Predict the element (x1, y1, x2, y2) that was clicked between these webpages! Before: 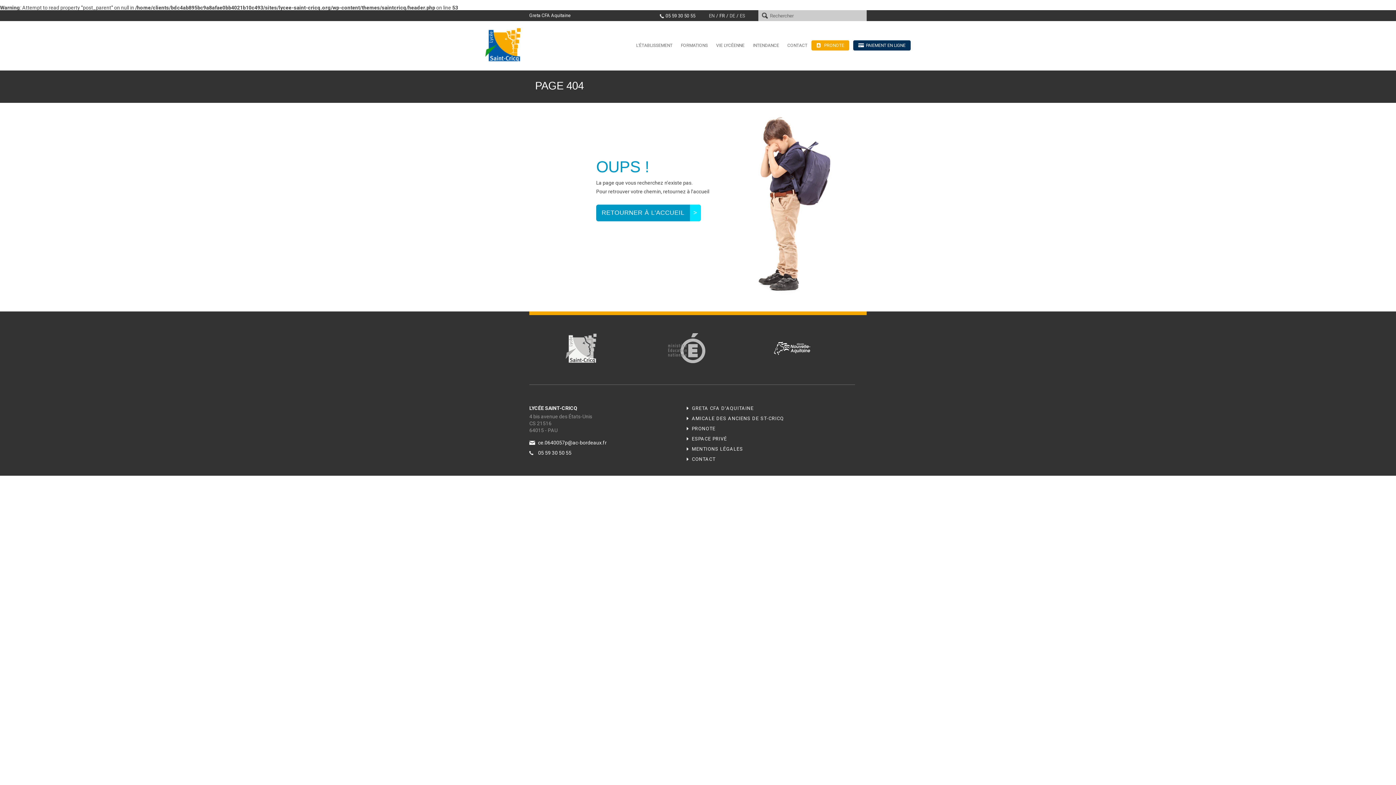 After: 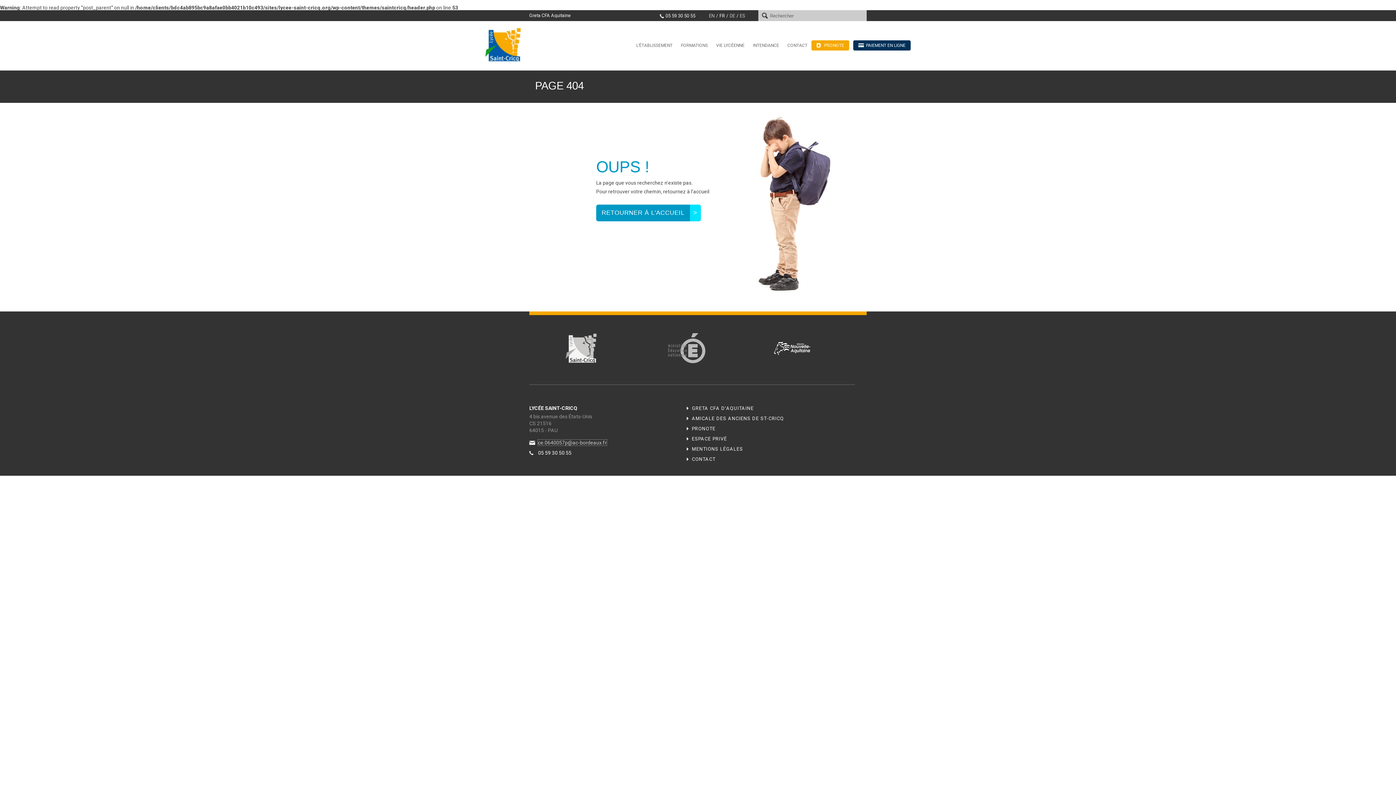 Action: bbox: (538, 440, 606, 445) label: ce.0640057p@ac-bordeaux.fr